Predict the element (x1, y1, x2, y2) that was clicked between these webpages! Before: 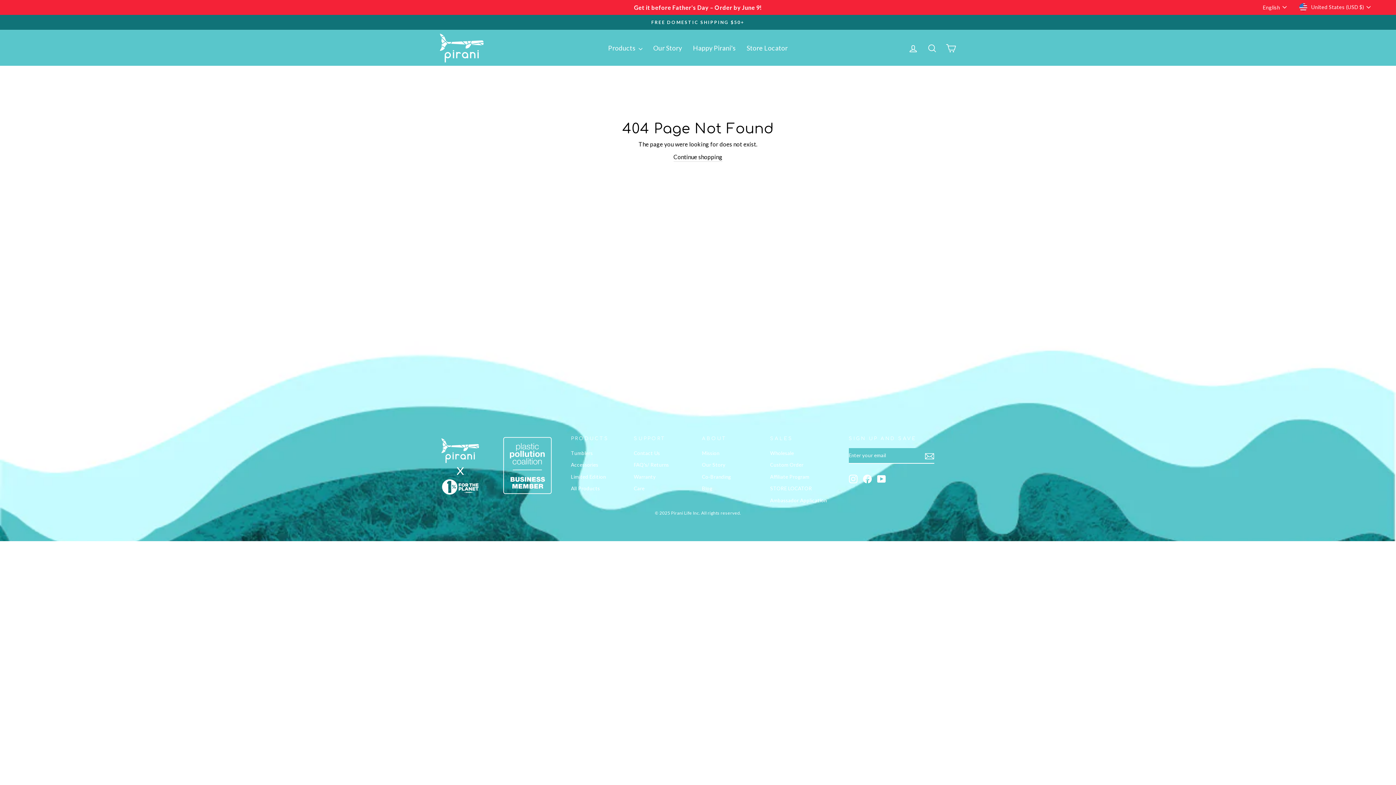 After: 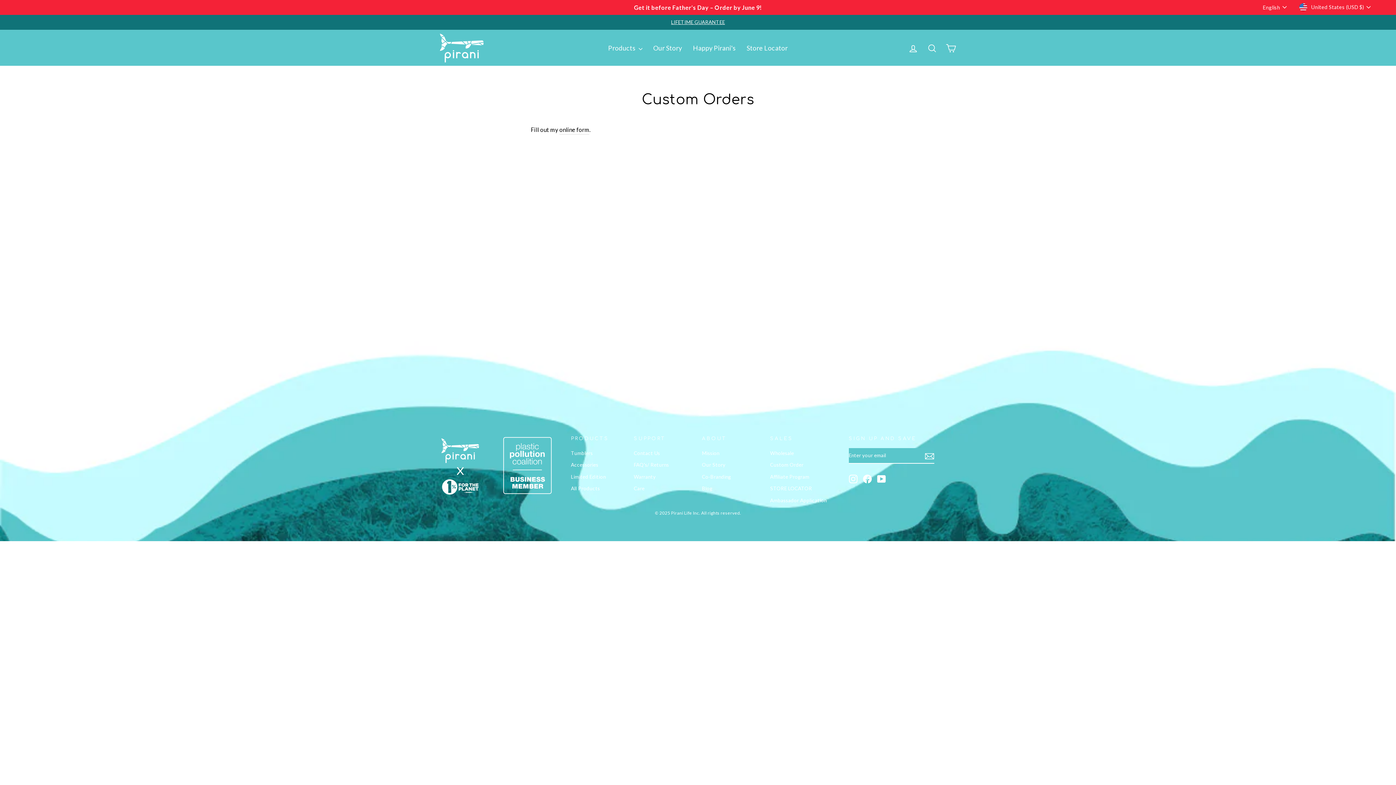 Action: label: Custom Order bbox: (770, 460, 803, 470)